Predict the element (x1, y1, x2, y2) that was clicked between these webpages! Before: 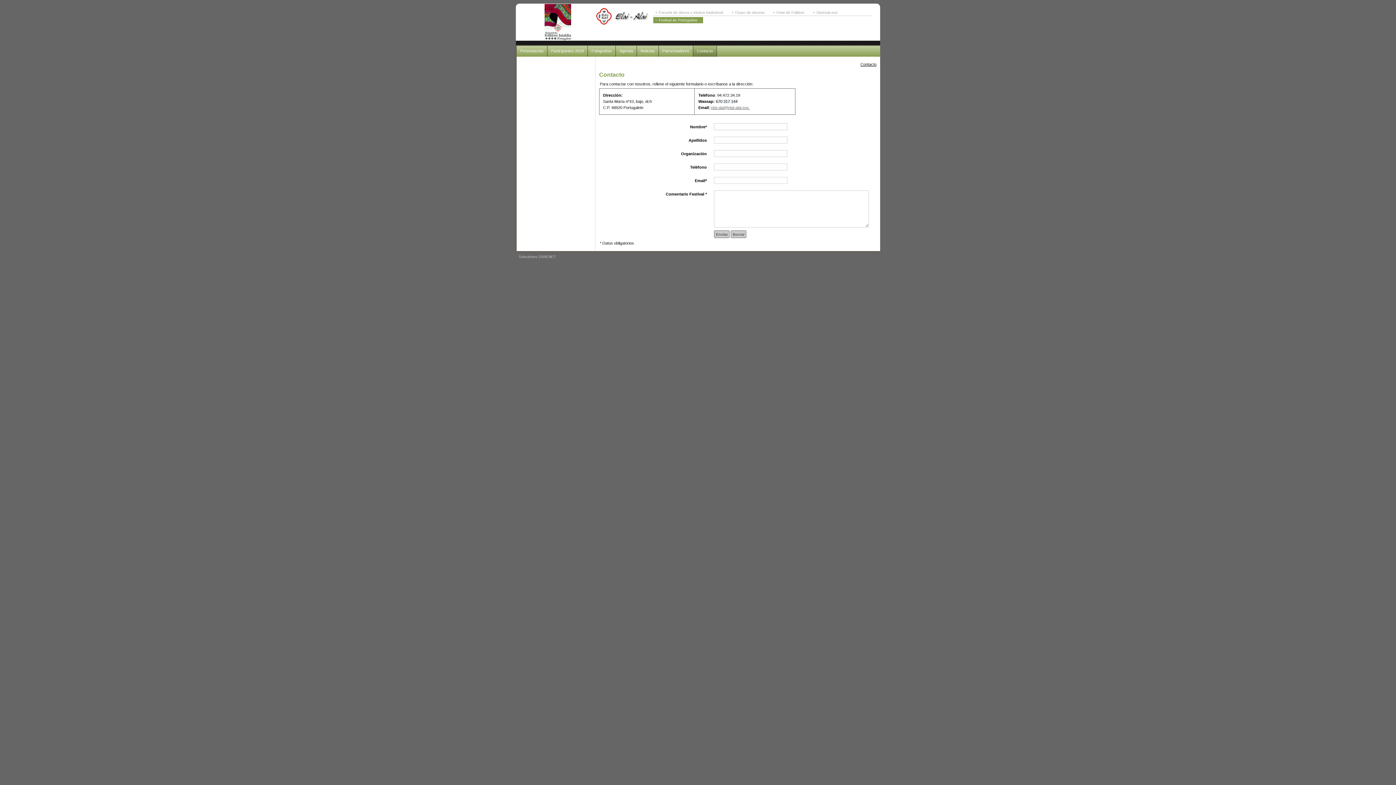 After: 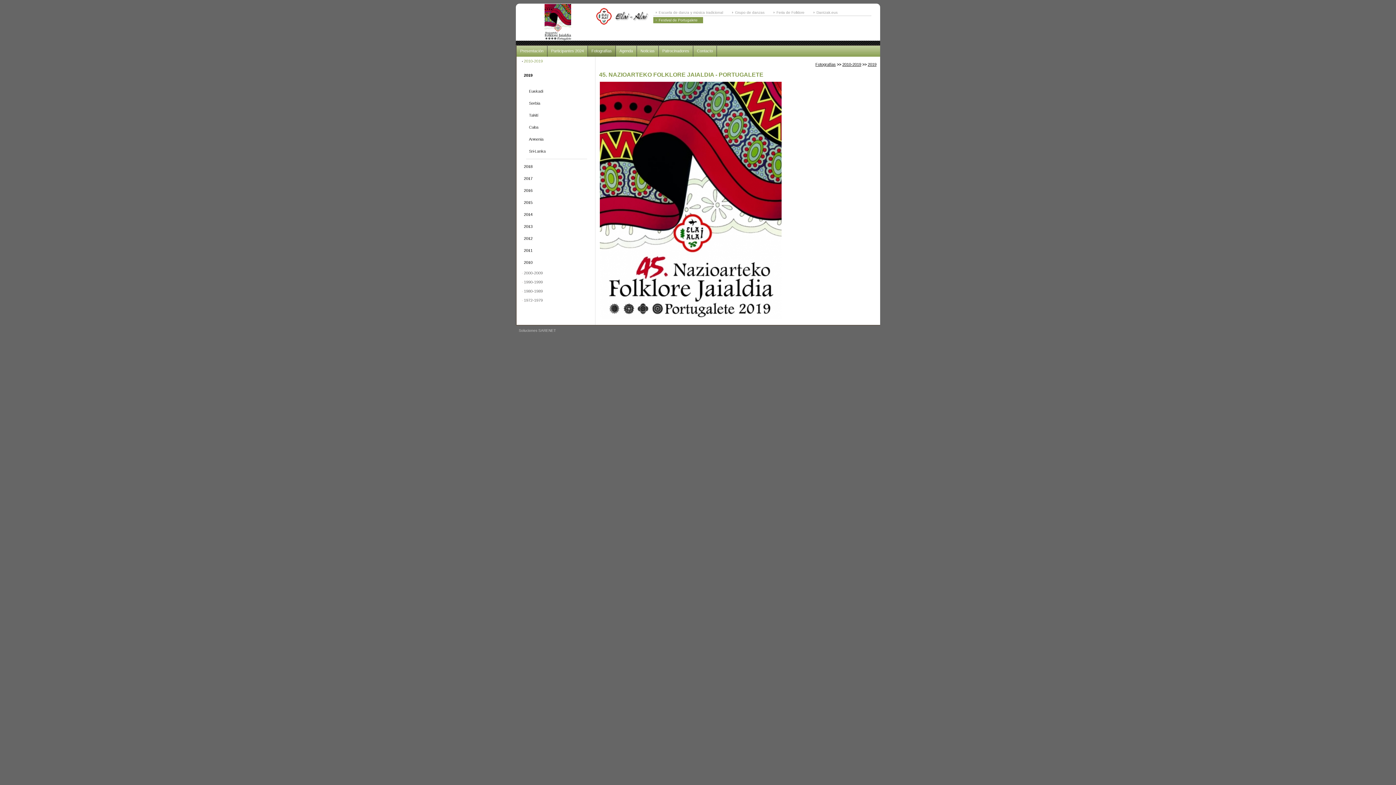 Action: label: Fotografías bbox: (588, 45, 615, 57)